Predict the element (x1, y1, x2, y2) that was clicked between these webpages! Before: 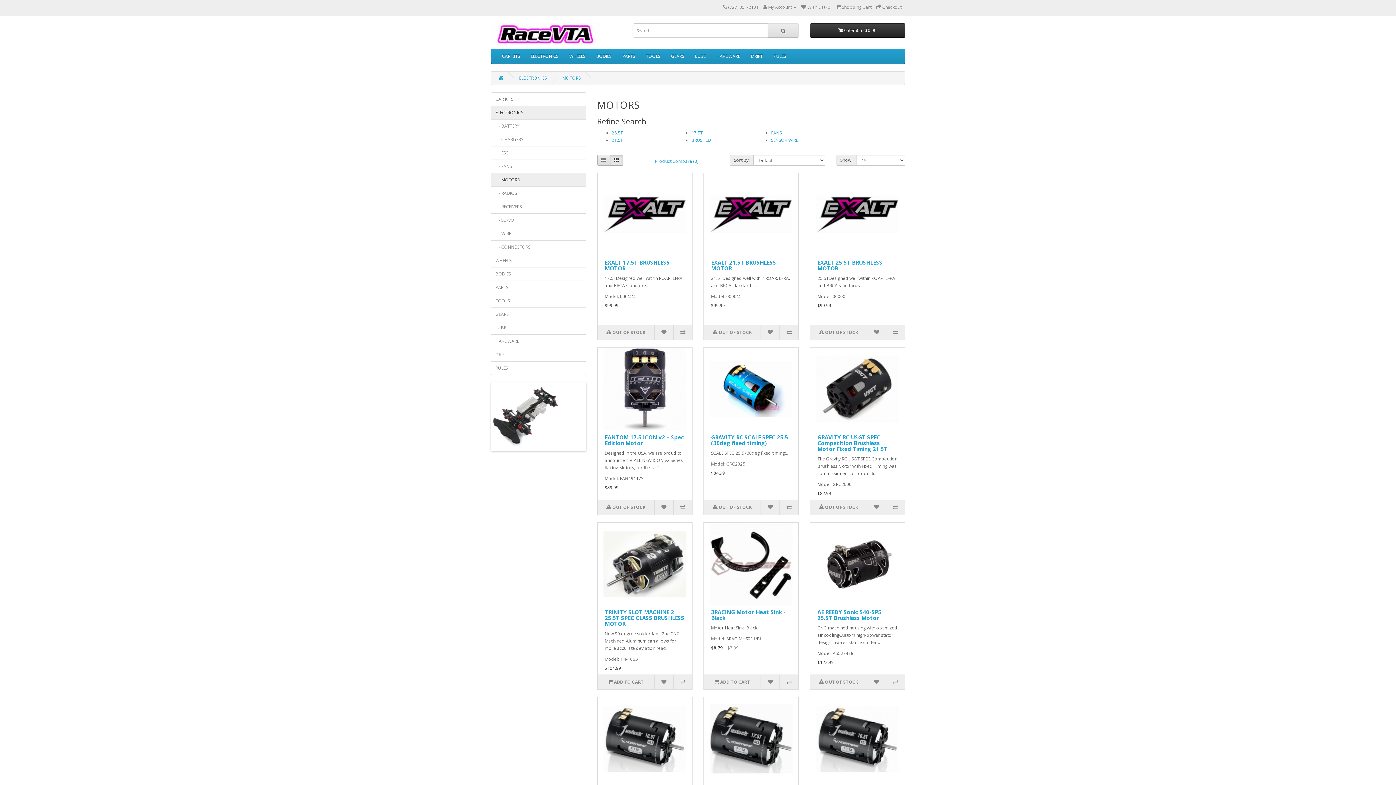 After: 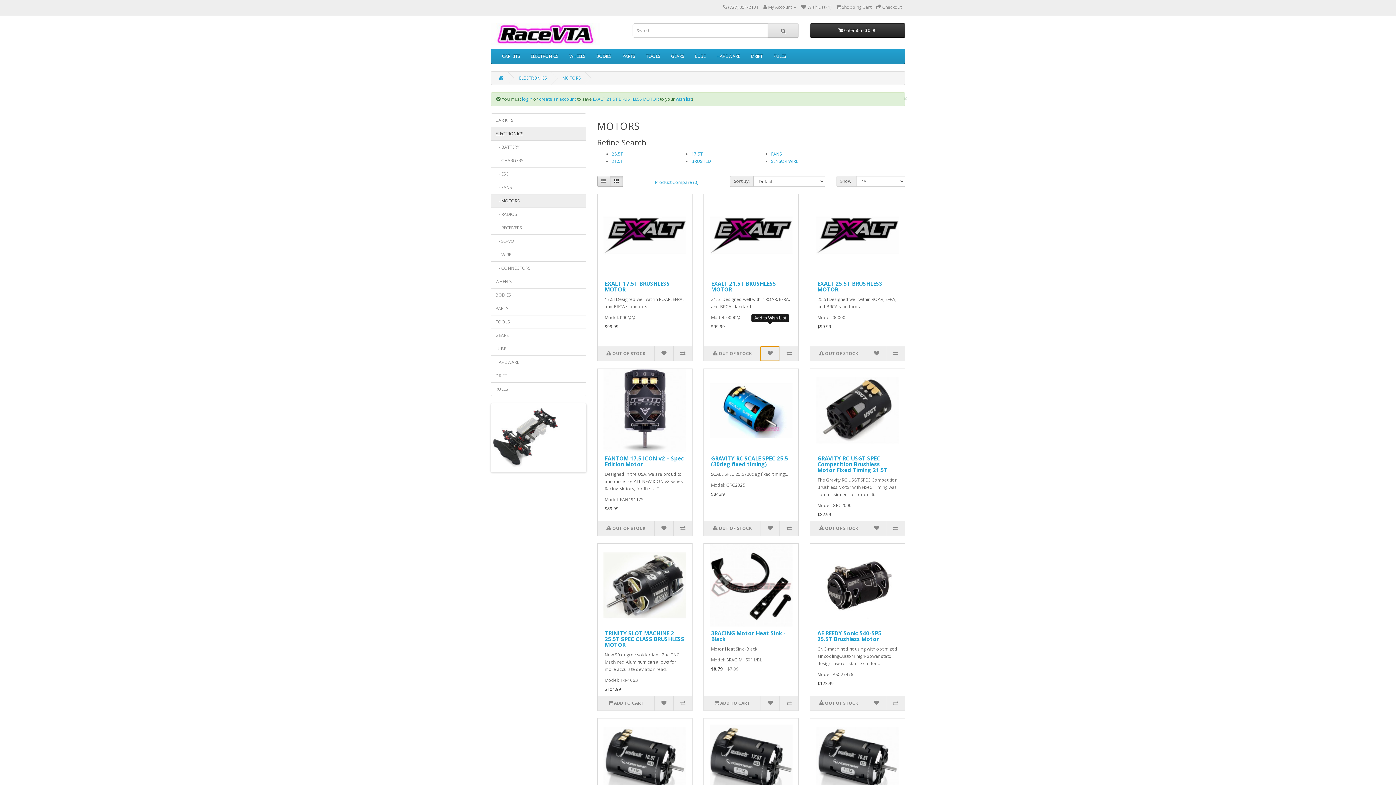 Action: bbox: (760, 325, 779, 340)